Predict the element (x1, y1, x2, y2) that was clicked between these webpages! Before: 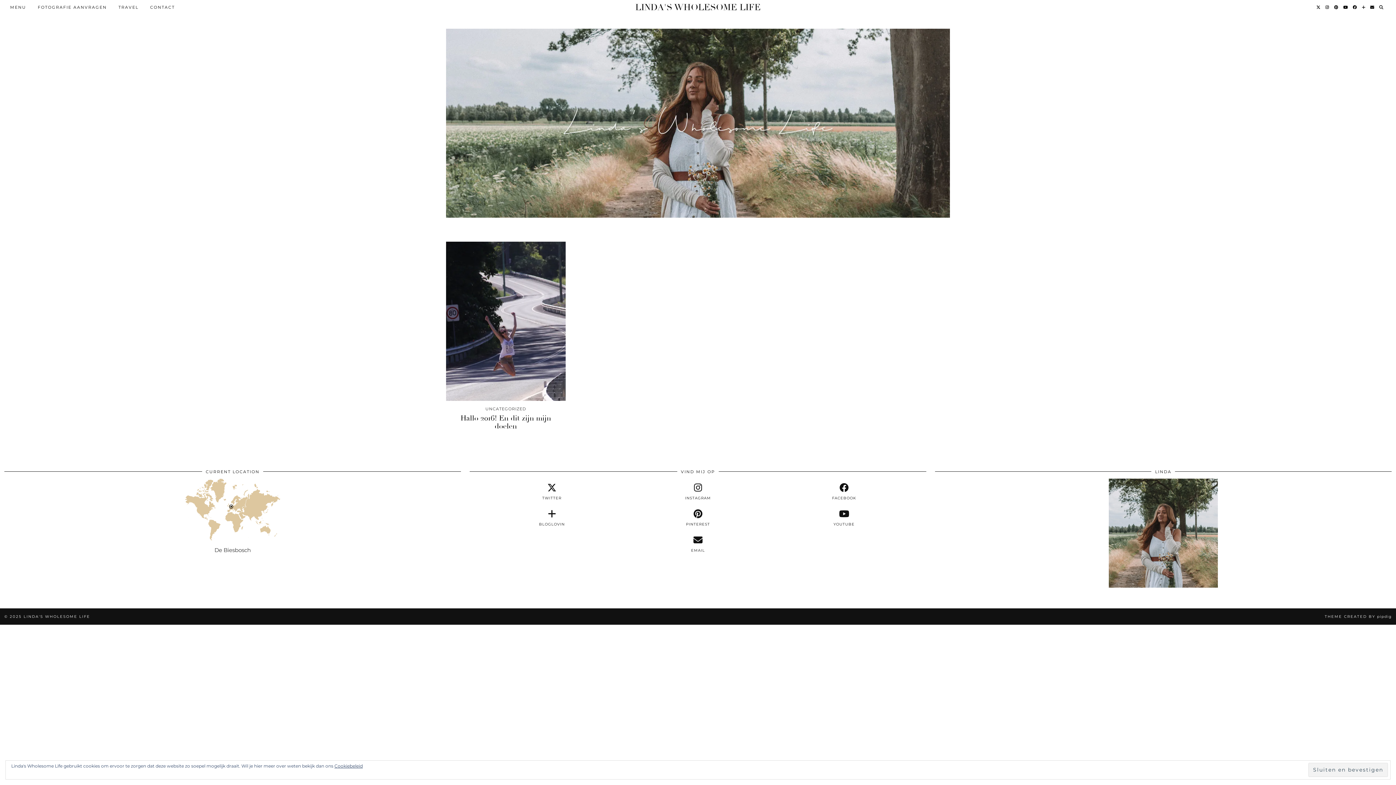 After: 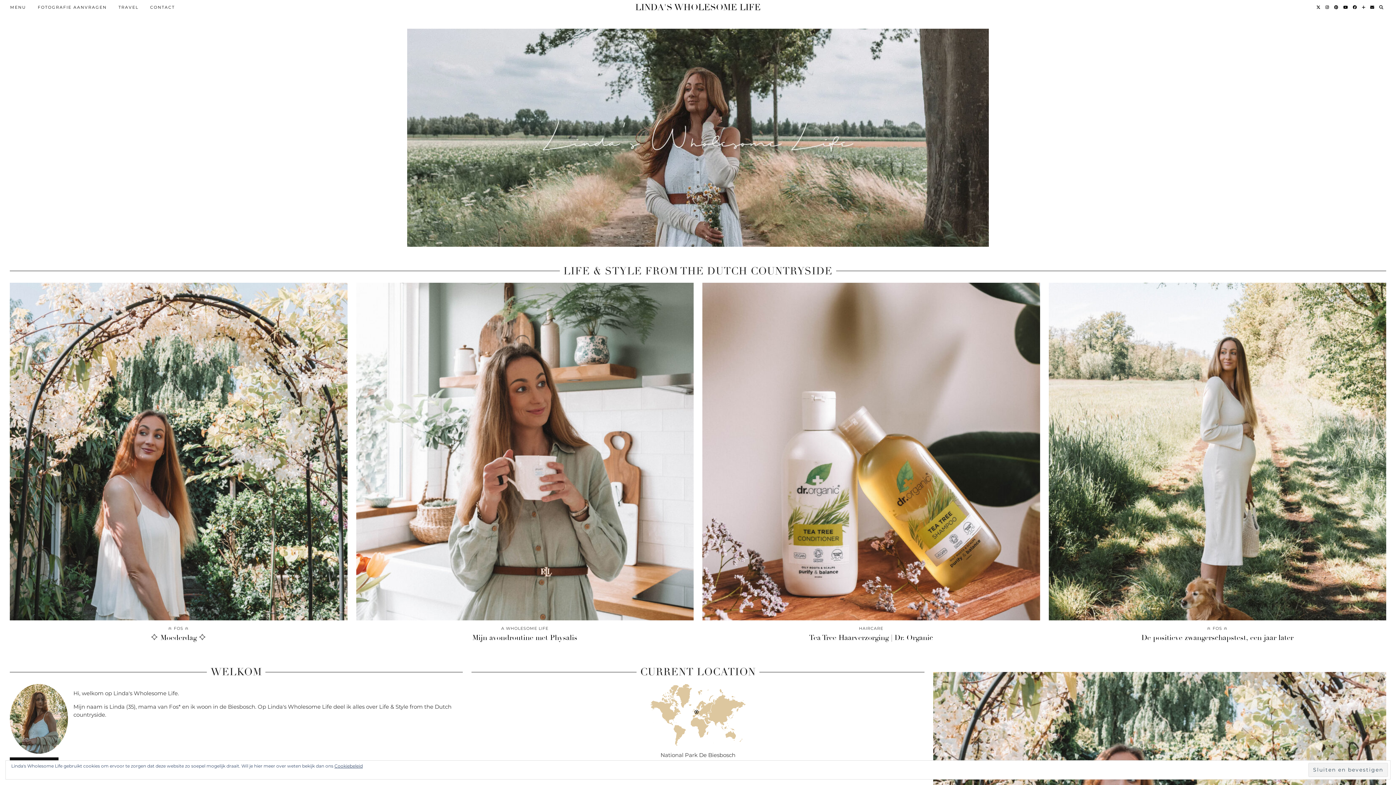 Action: bbox: (23, 614, 90, 619) label: LINDA'S WHOLESOME LIFE